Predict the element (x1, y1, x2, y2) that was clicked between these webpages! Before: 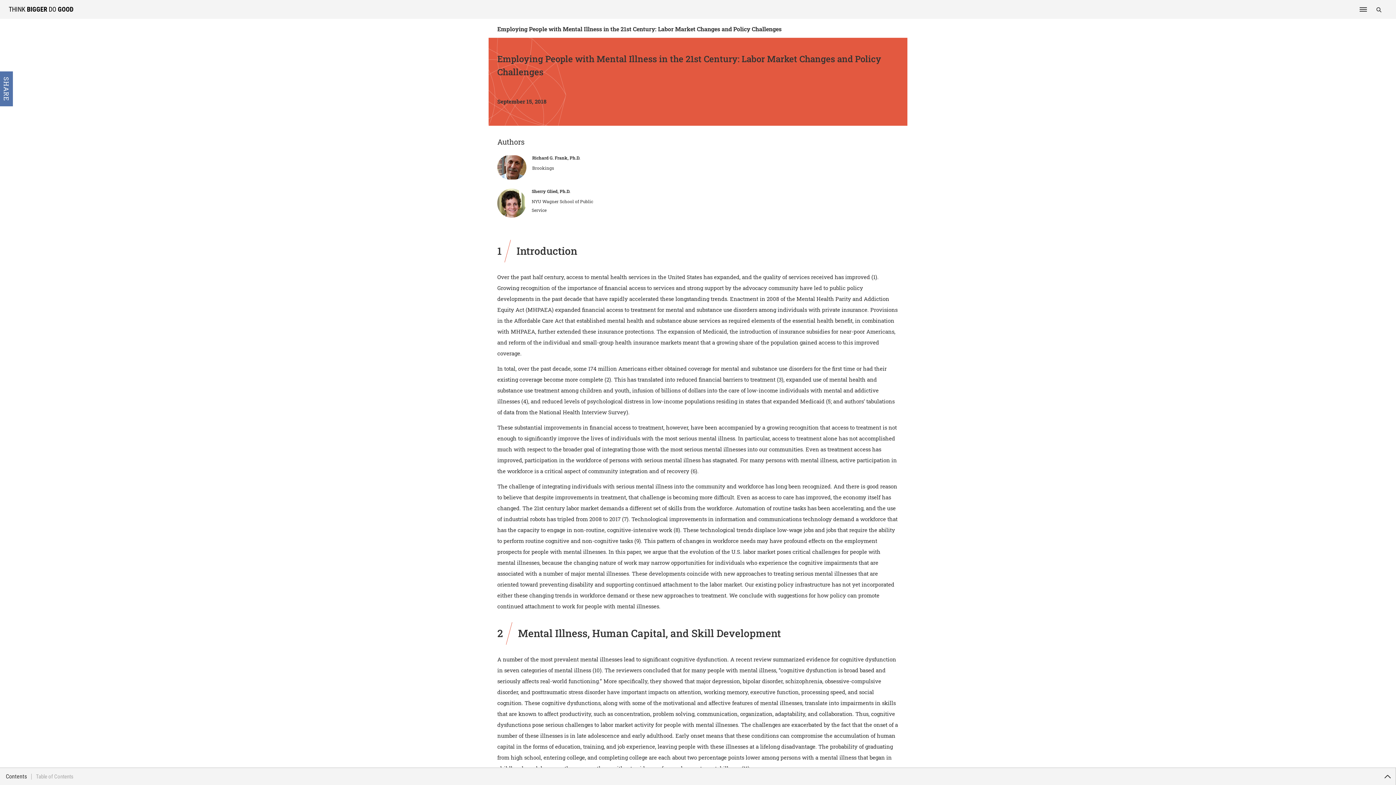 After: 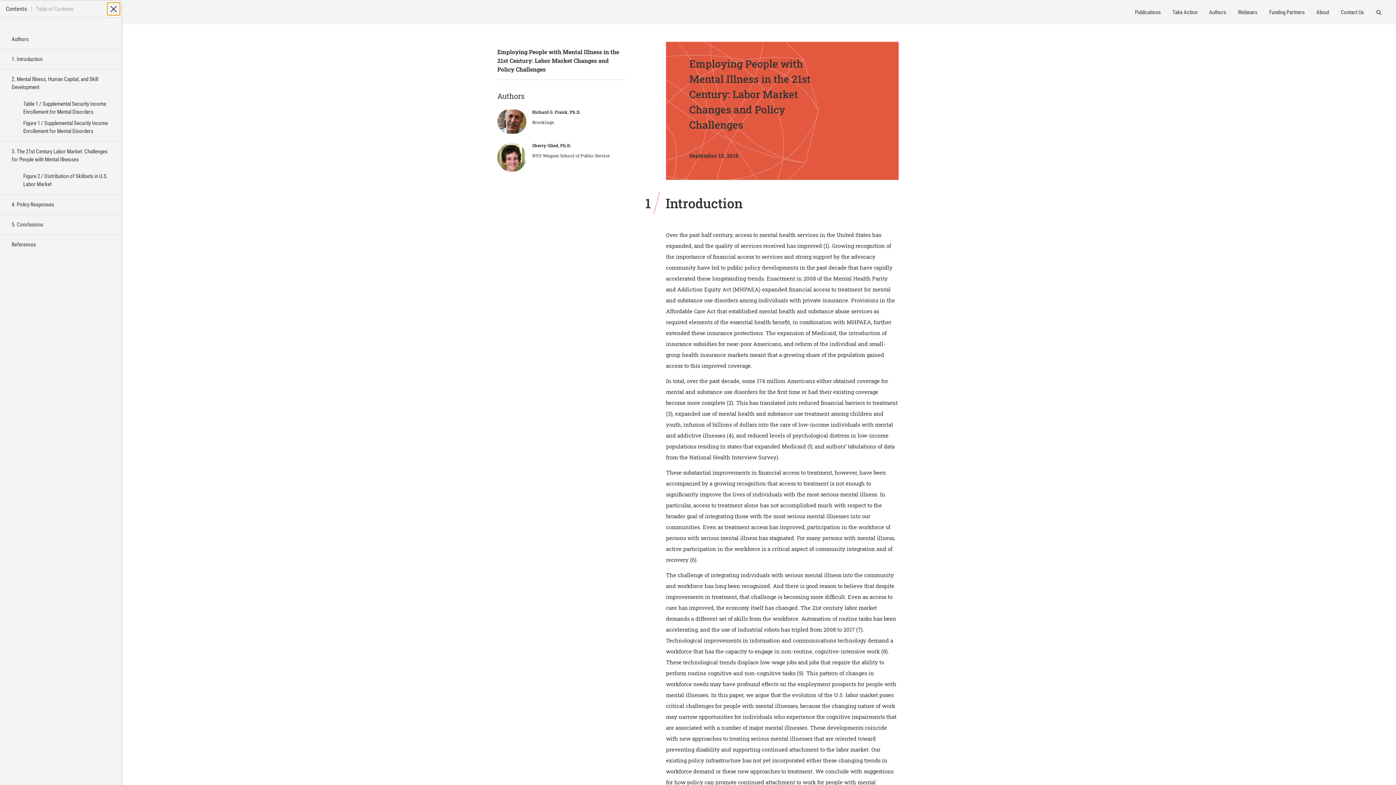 Action: bbox: (1381, 770, 1394, 783)